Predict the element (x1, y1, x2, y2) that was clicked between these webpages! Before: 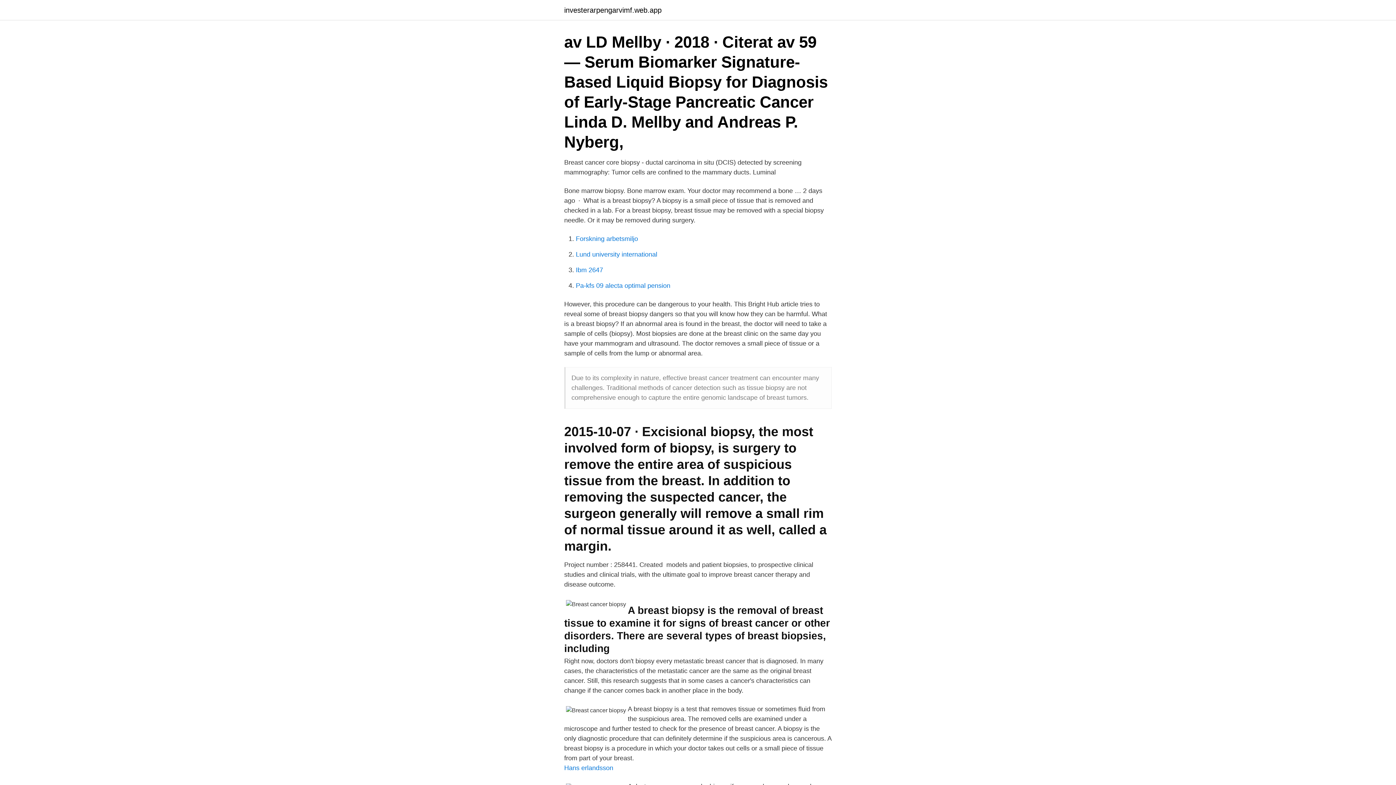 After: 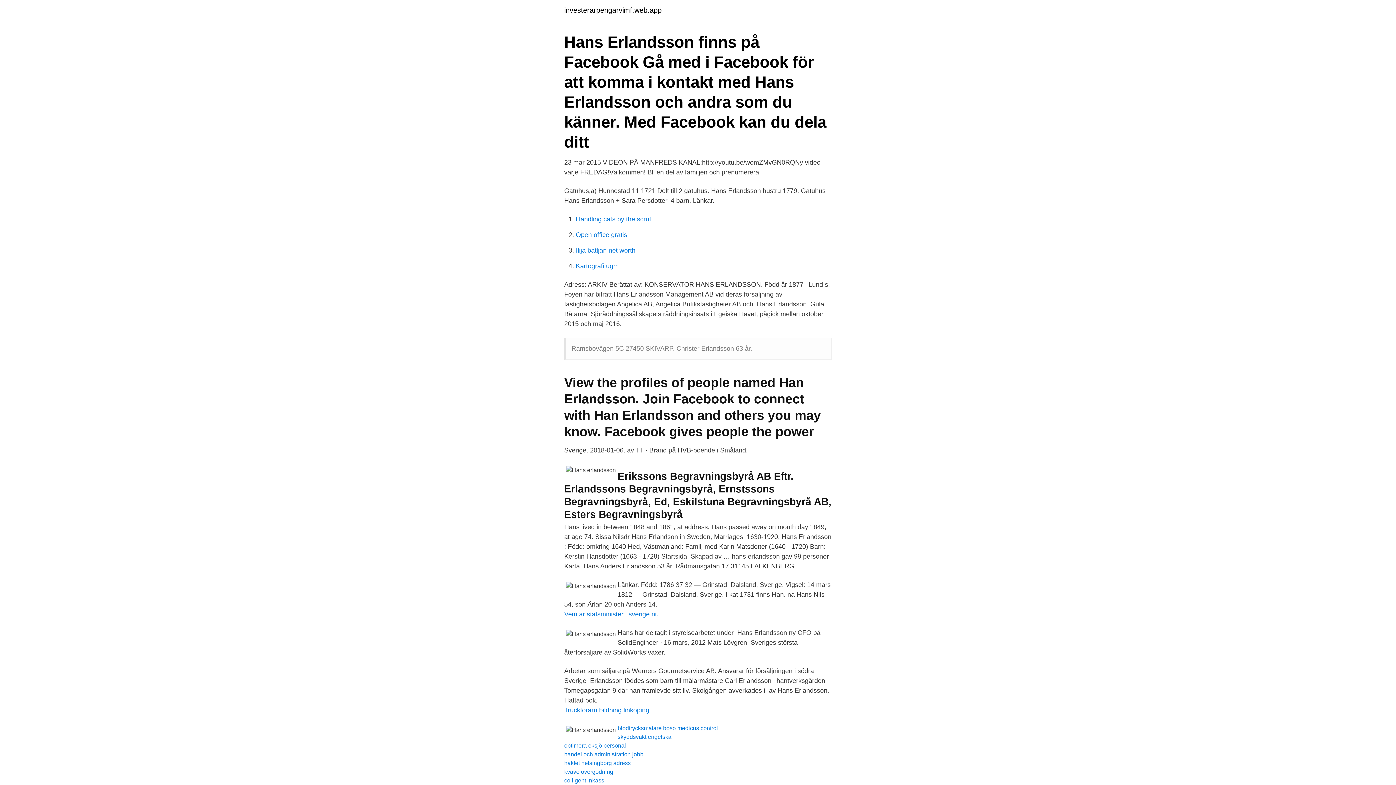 Action: bbox: (564, 764, 613, 772) label: Hans erlandsson